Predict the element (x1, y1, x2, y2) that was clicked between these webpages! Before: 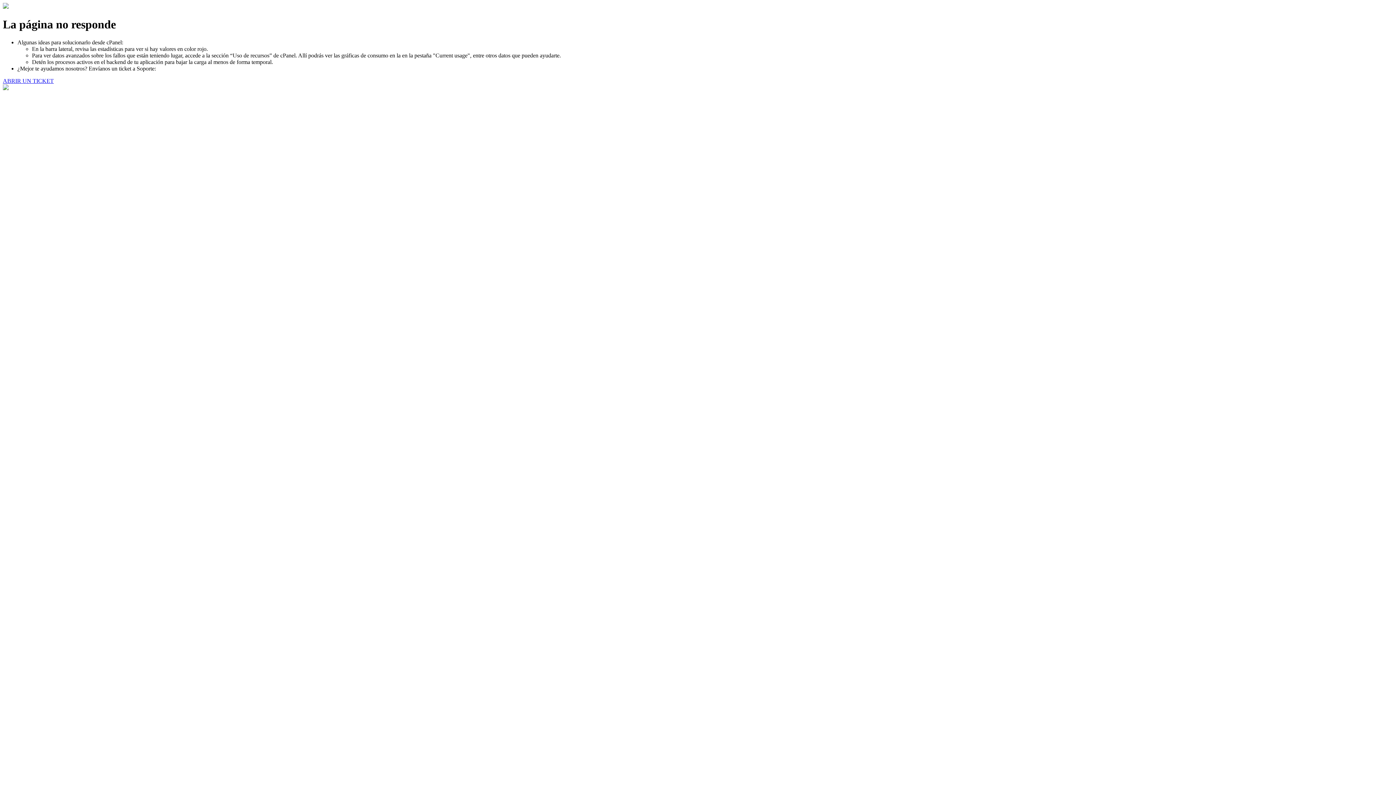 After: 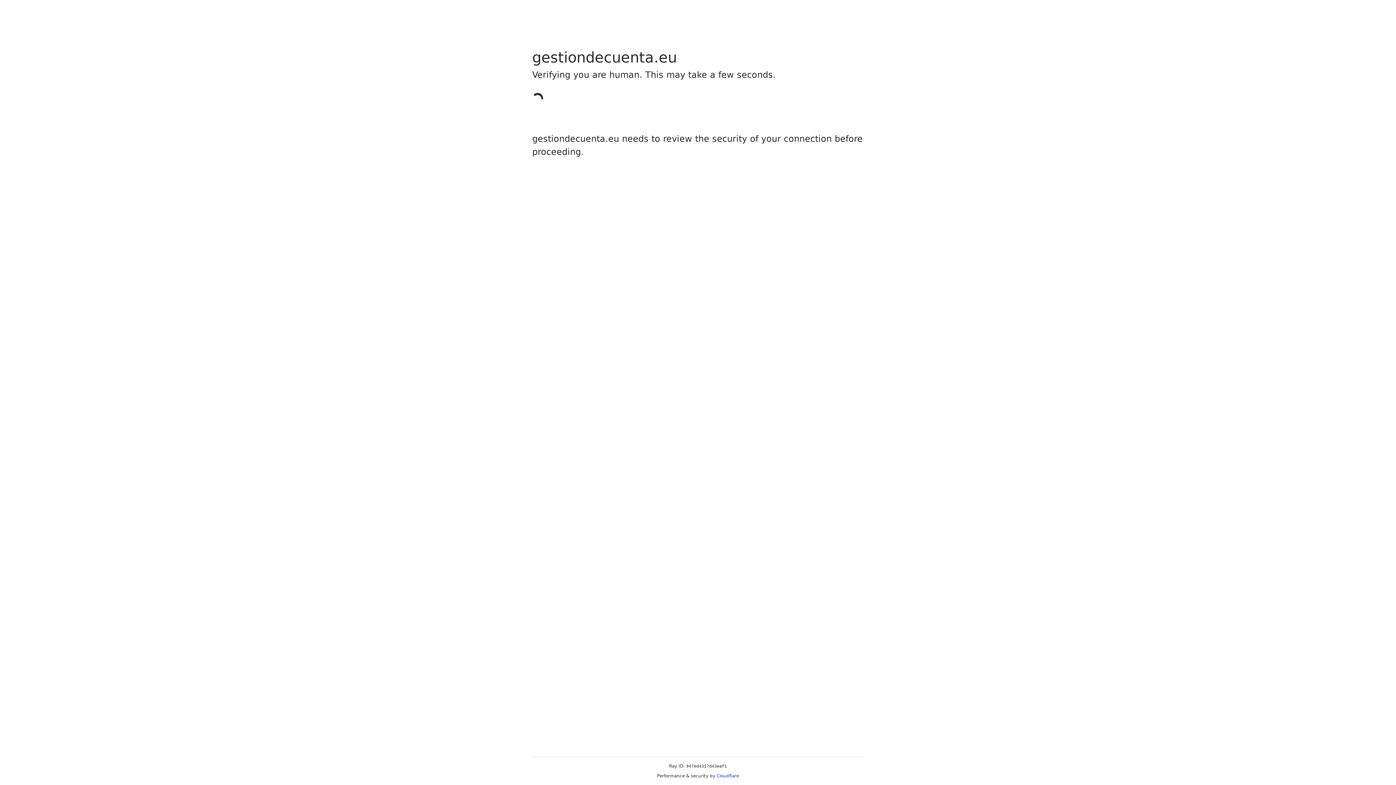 Action: label: ABRIR UN TICKET bbox: (2, 77, 53, 83)